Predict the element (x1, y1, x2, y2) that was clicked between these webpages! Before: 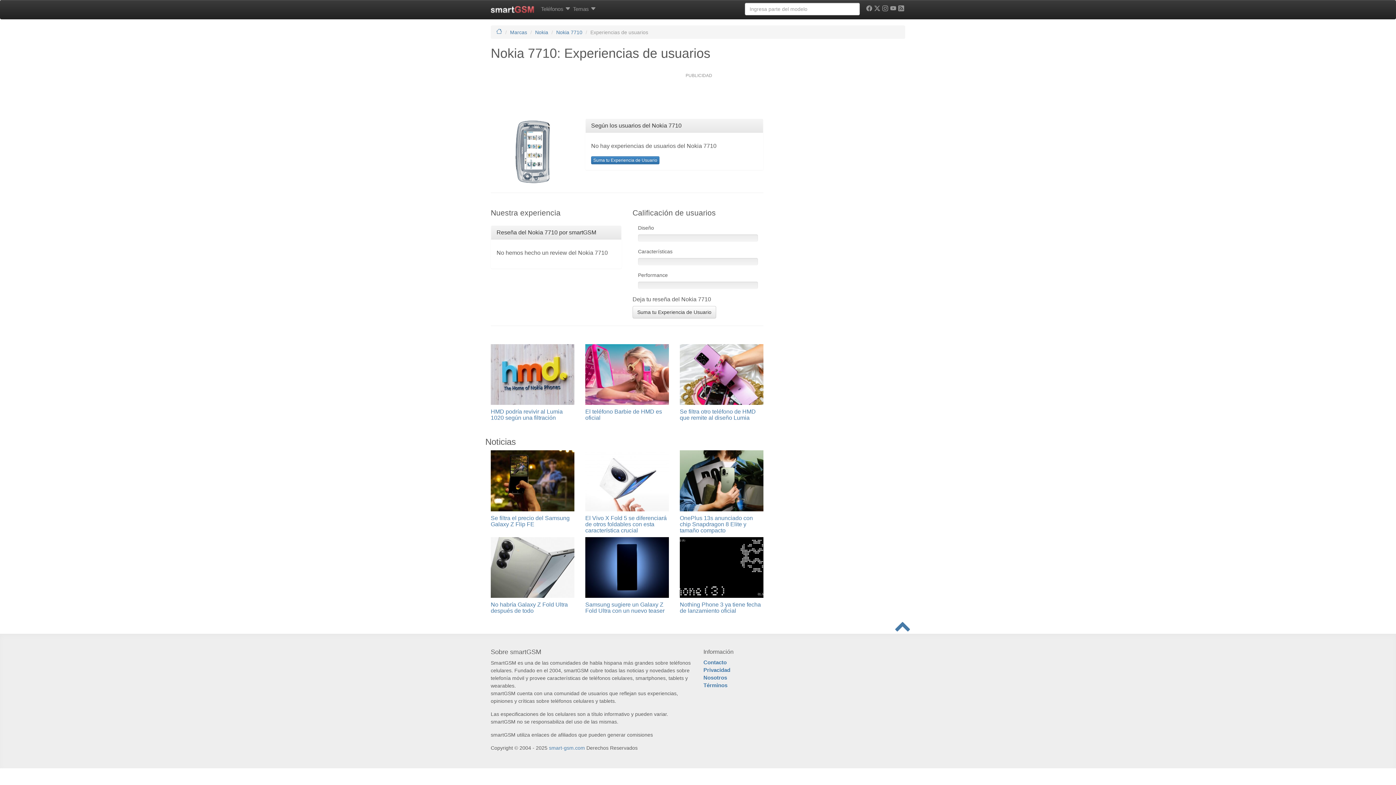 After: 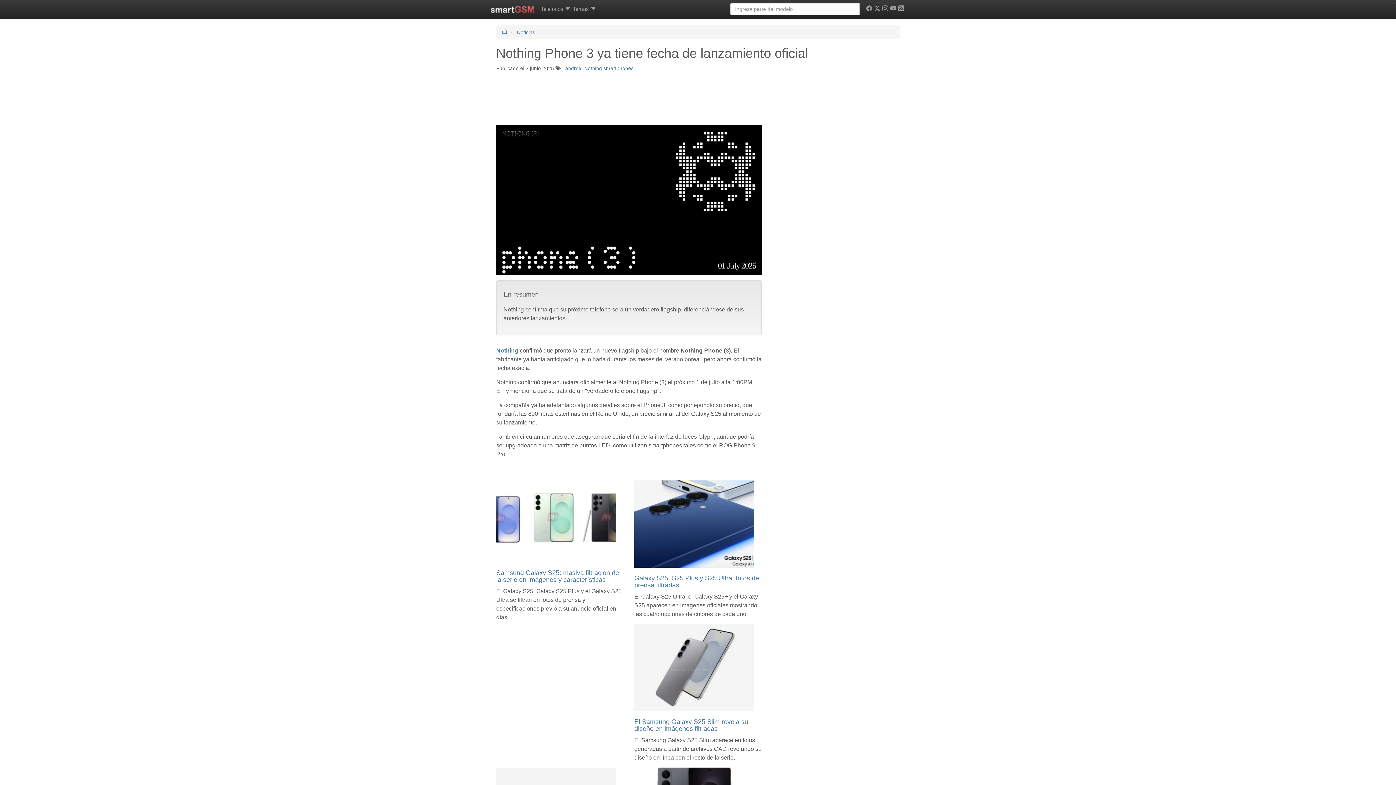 Action: bbox: (679, 537, 763, 614) label: Nothing Phone 3 ya tiene fecha de lanzamiento oficial